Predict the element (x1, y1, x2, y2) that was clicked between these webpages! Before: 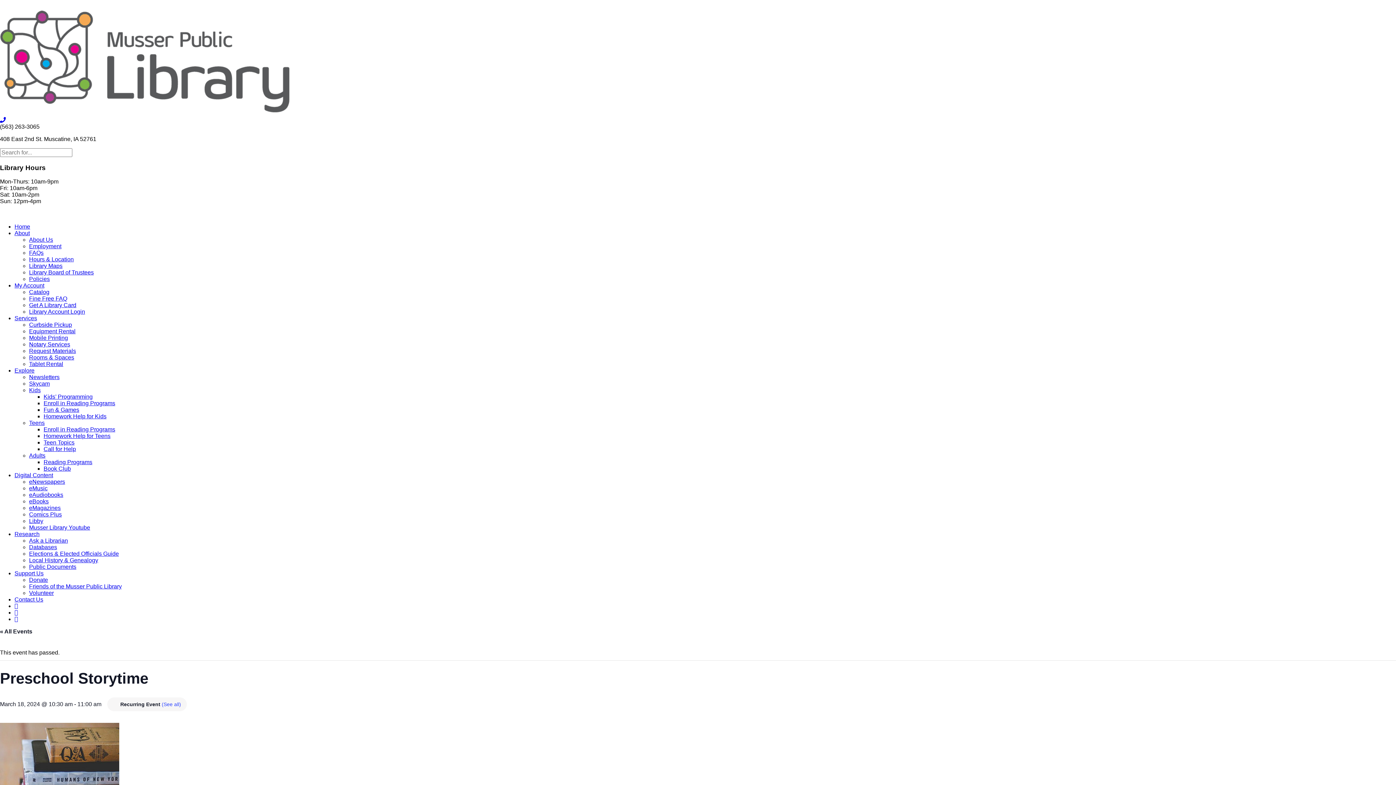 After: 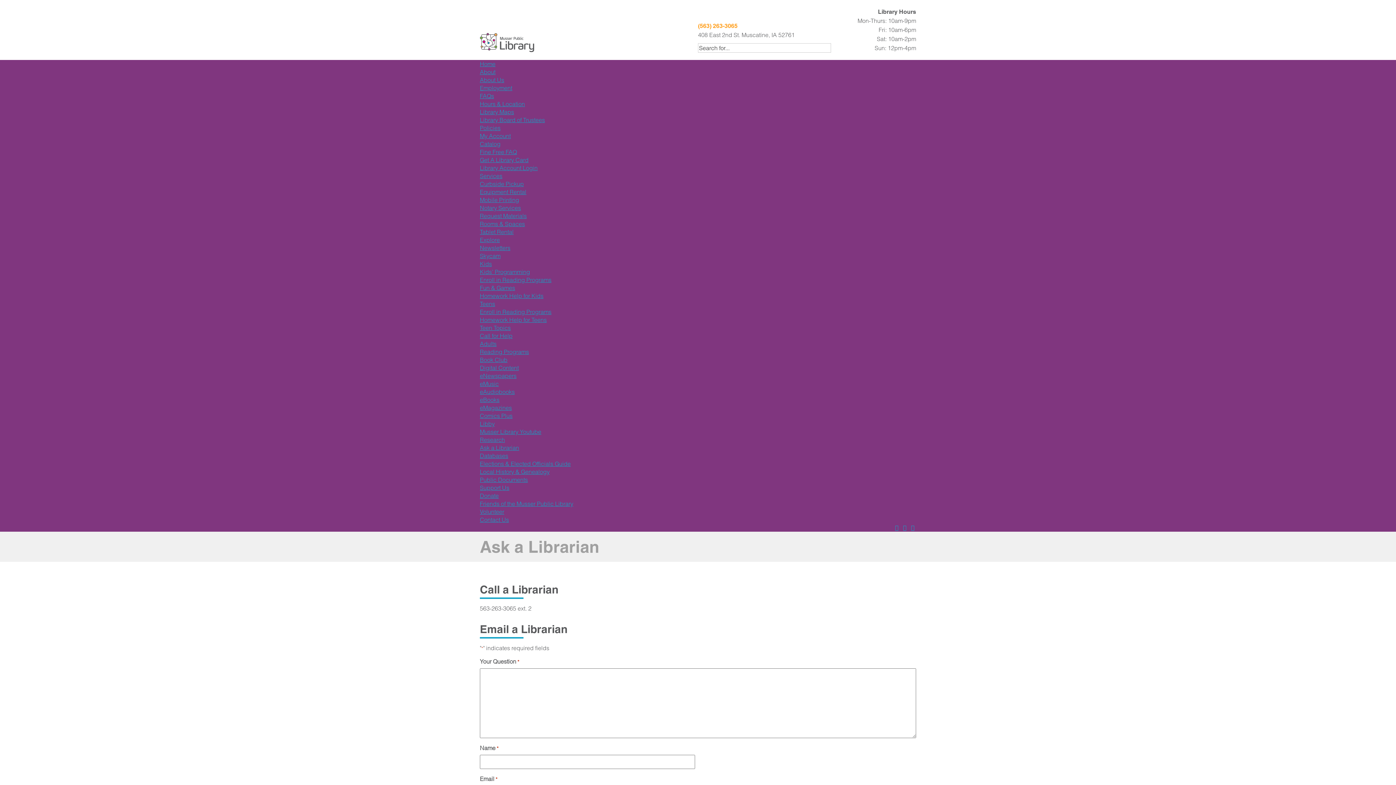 Action: bbox: (29, 537, 68, 544) label: Ask a Librarian